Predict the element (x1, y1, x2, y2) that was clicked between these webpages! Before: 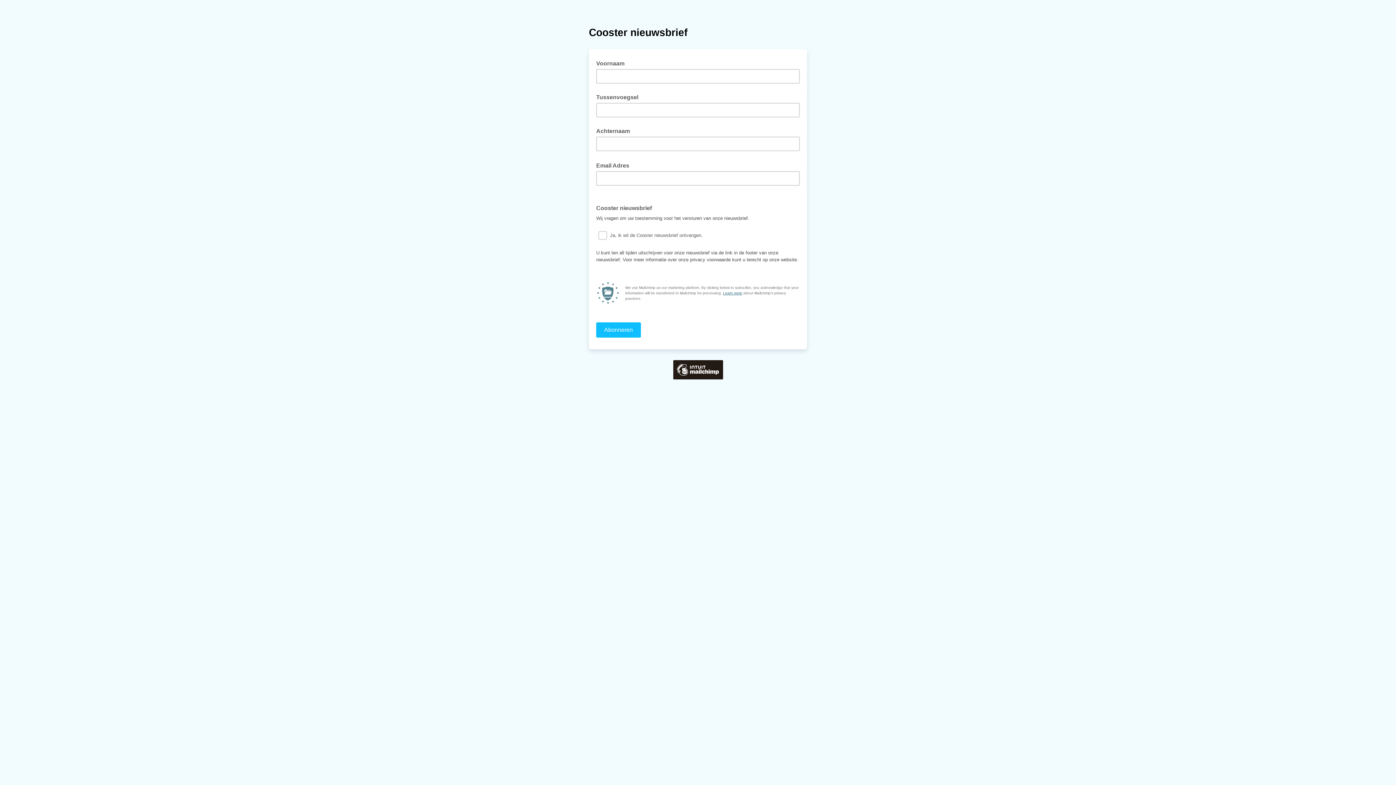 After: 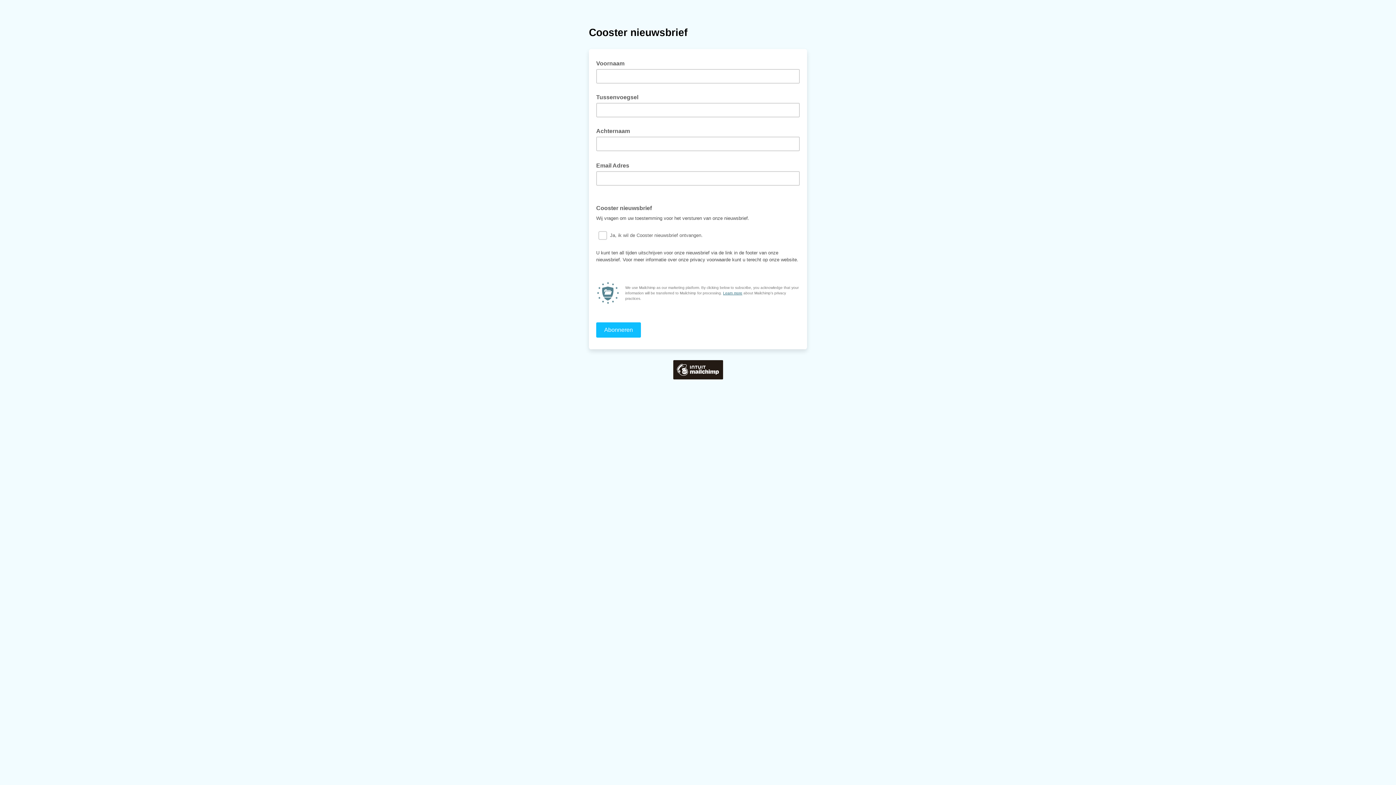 Action: bbox: (723, 291, 742, 295) label: Learn more